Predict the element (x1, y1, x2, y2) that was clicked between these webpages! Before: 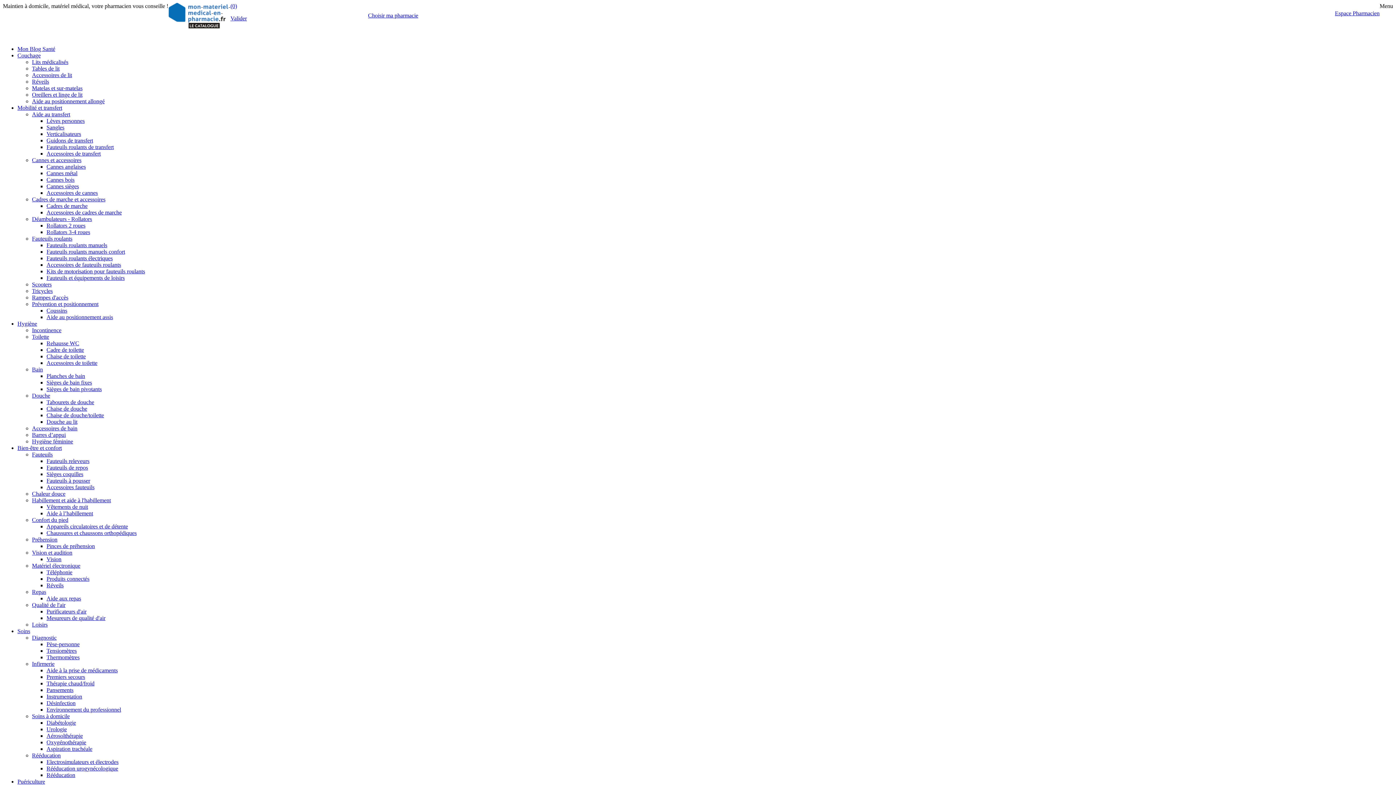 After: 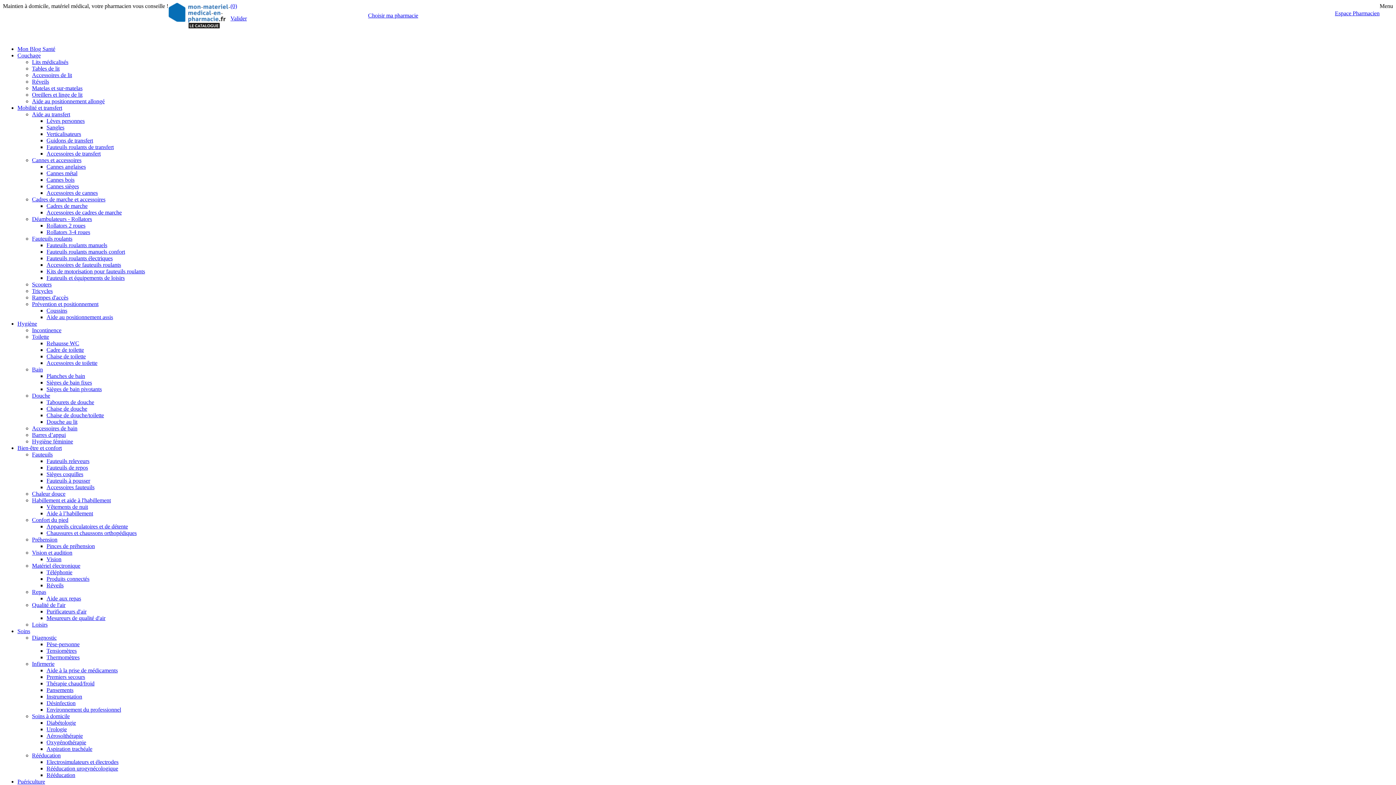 Action: bbox: (46, 137, 93, 143) label: Guidons de transfert